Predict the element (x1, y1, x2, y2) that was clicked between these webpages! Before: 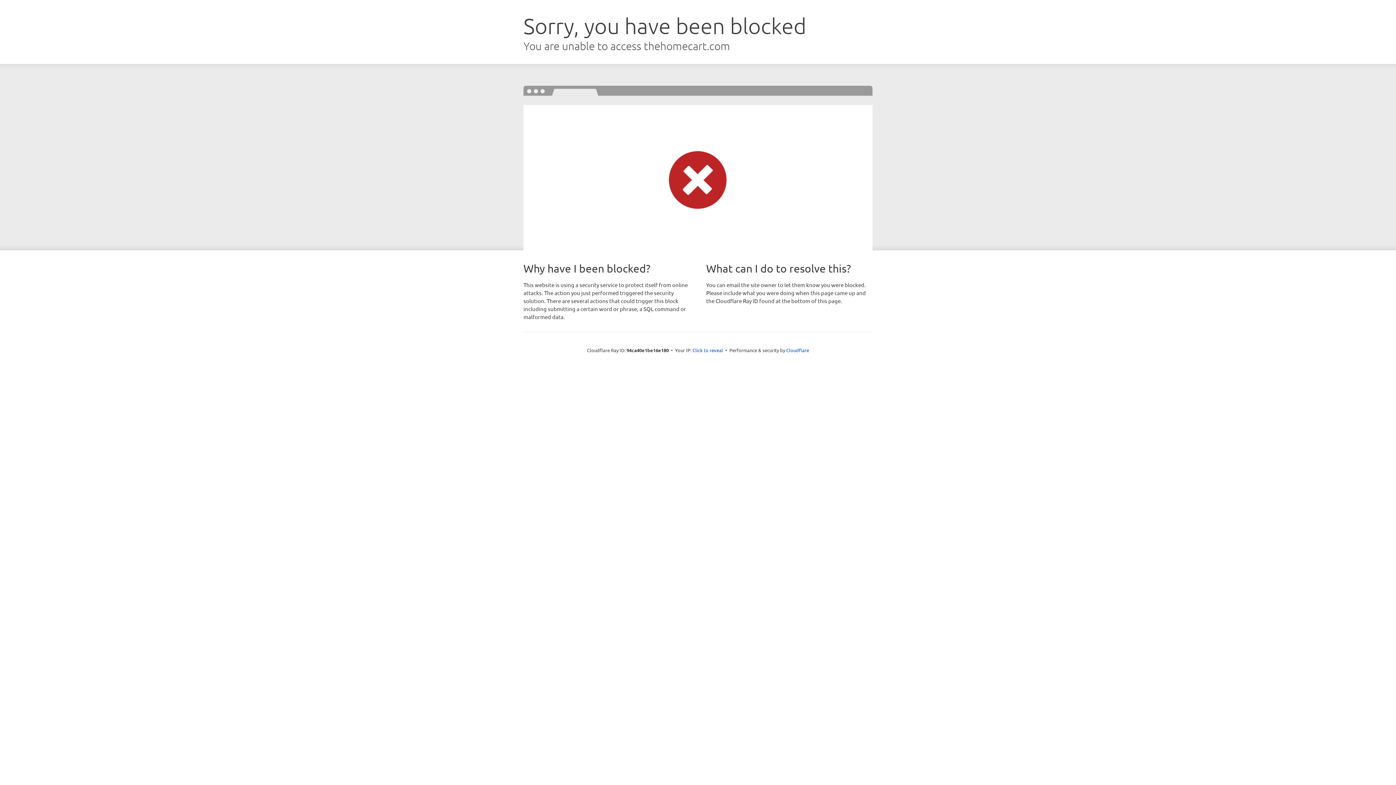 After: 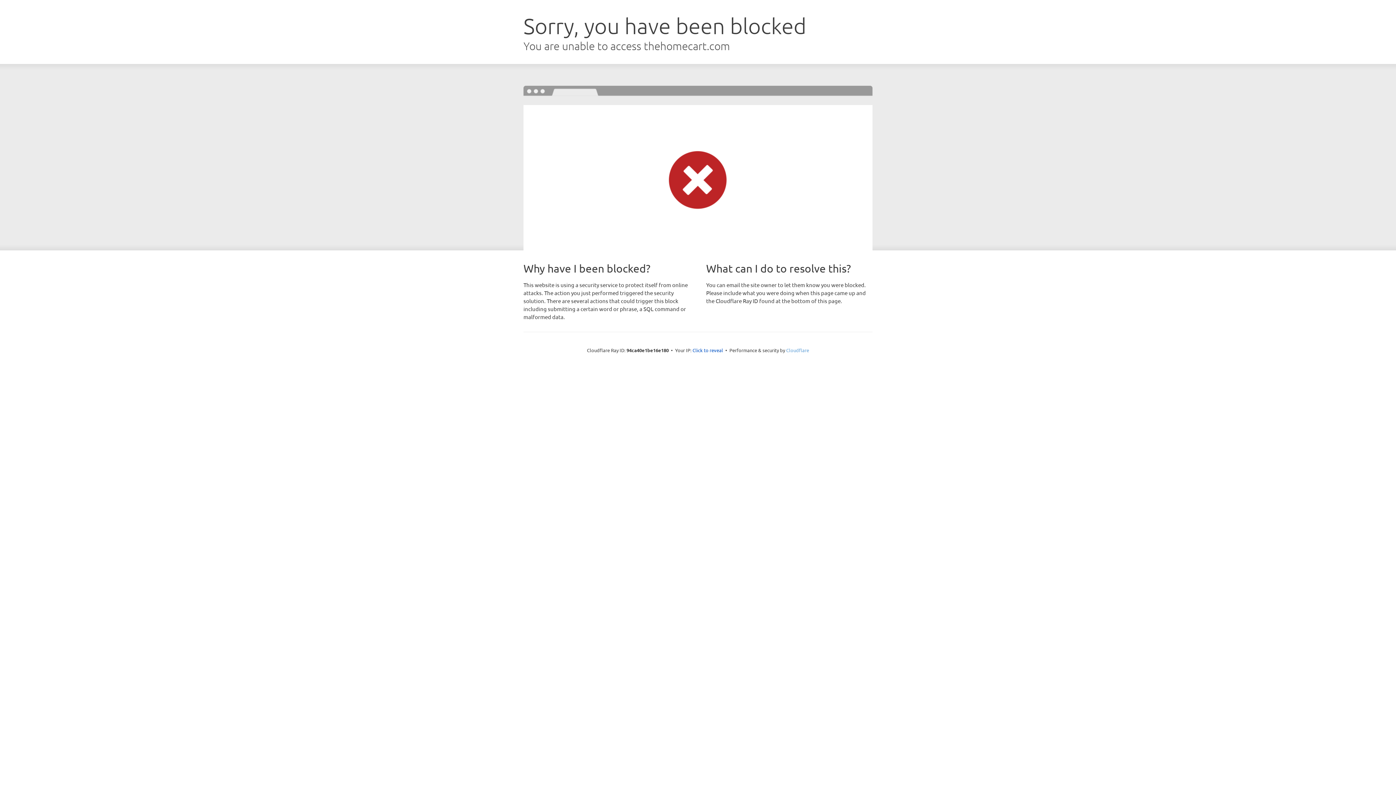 Action: label: Cloudflare bbox: (786, 347, 809, 353)